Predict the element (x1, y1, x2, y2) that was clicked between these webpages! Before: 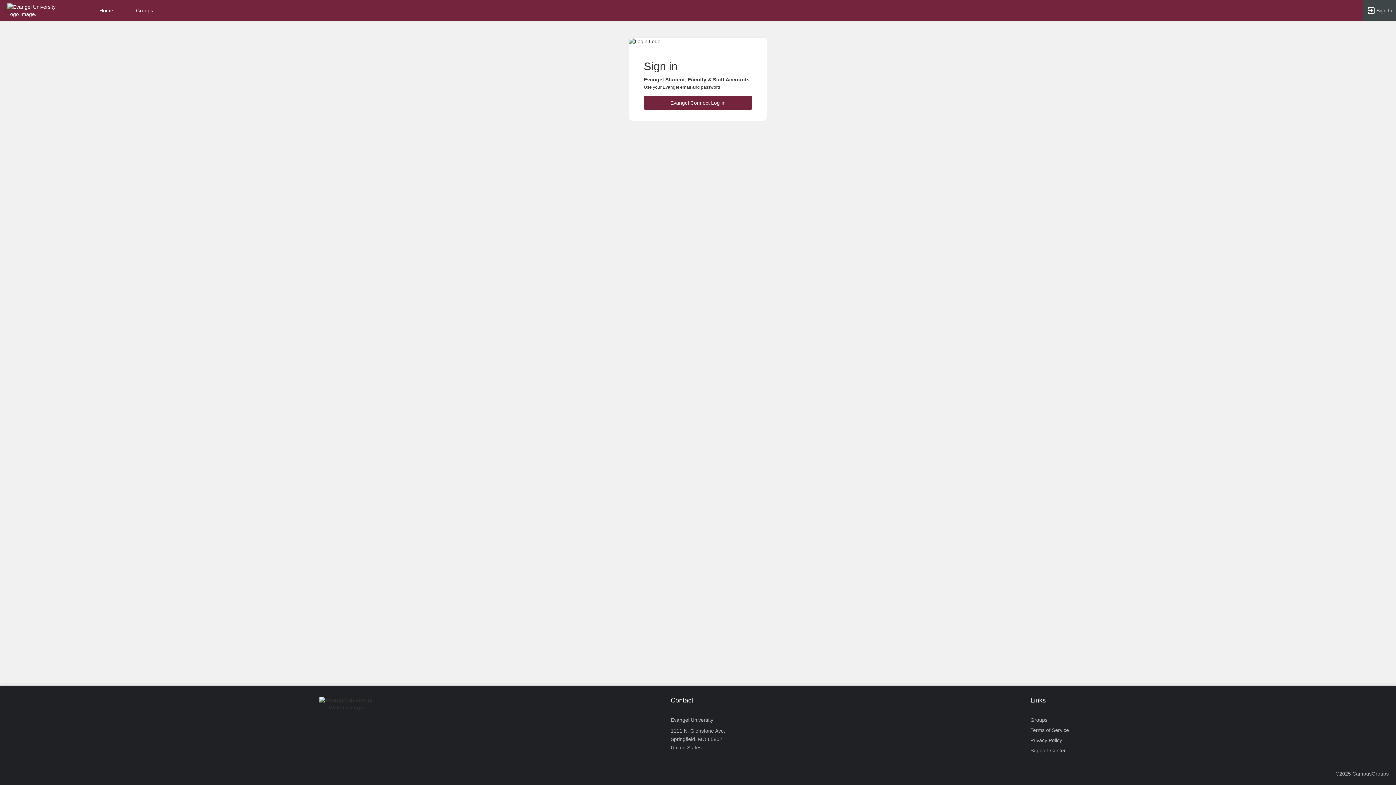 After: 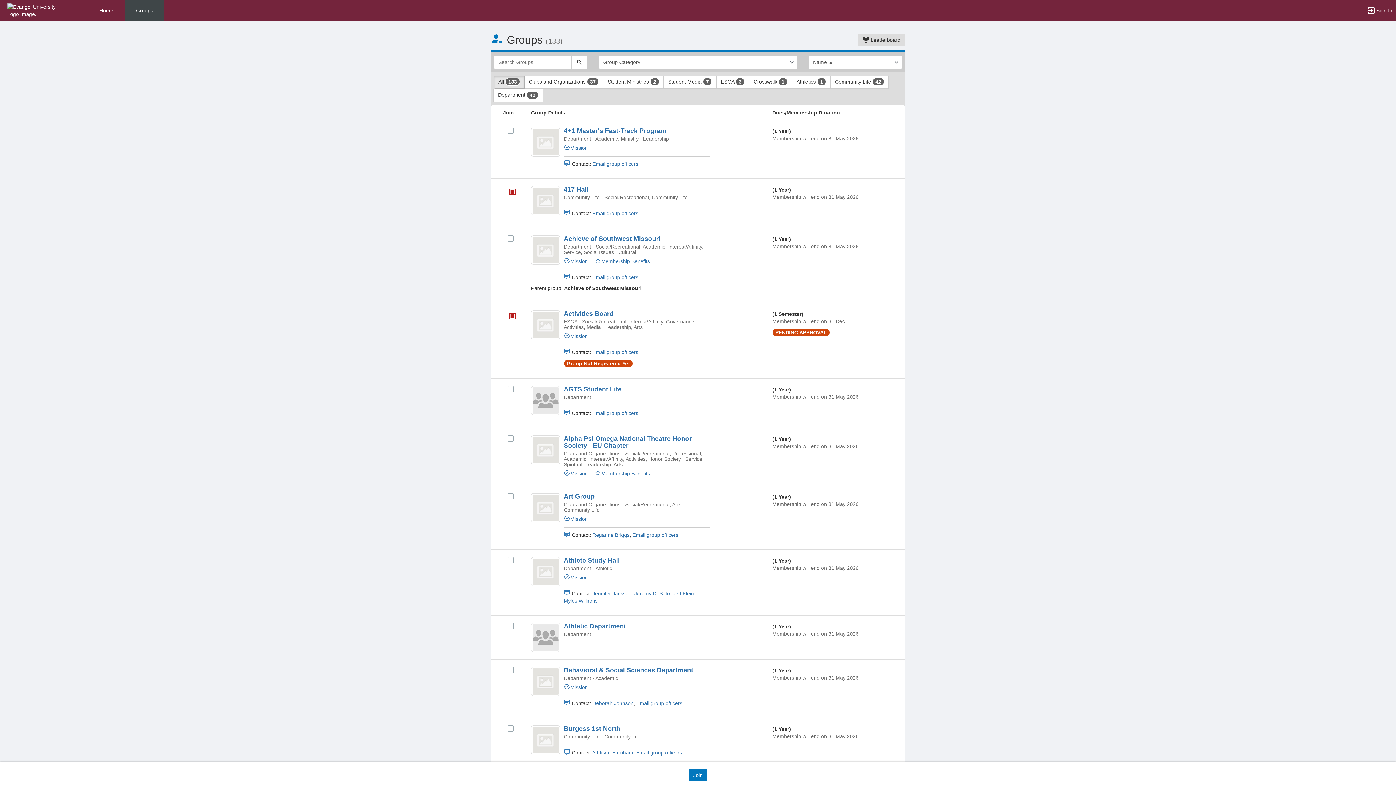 Action: bbox: (1030, 715, 1047, 725) label: Groups